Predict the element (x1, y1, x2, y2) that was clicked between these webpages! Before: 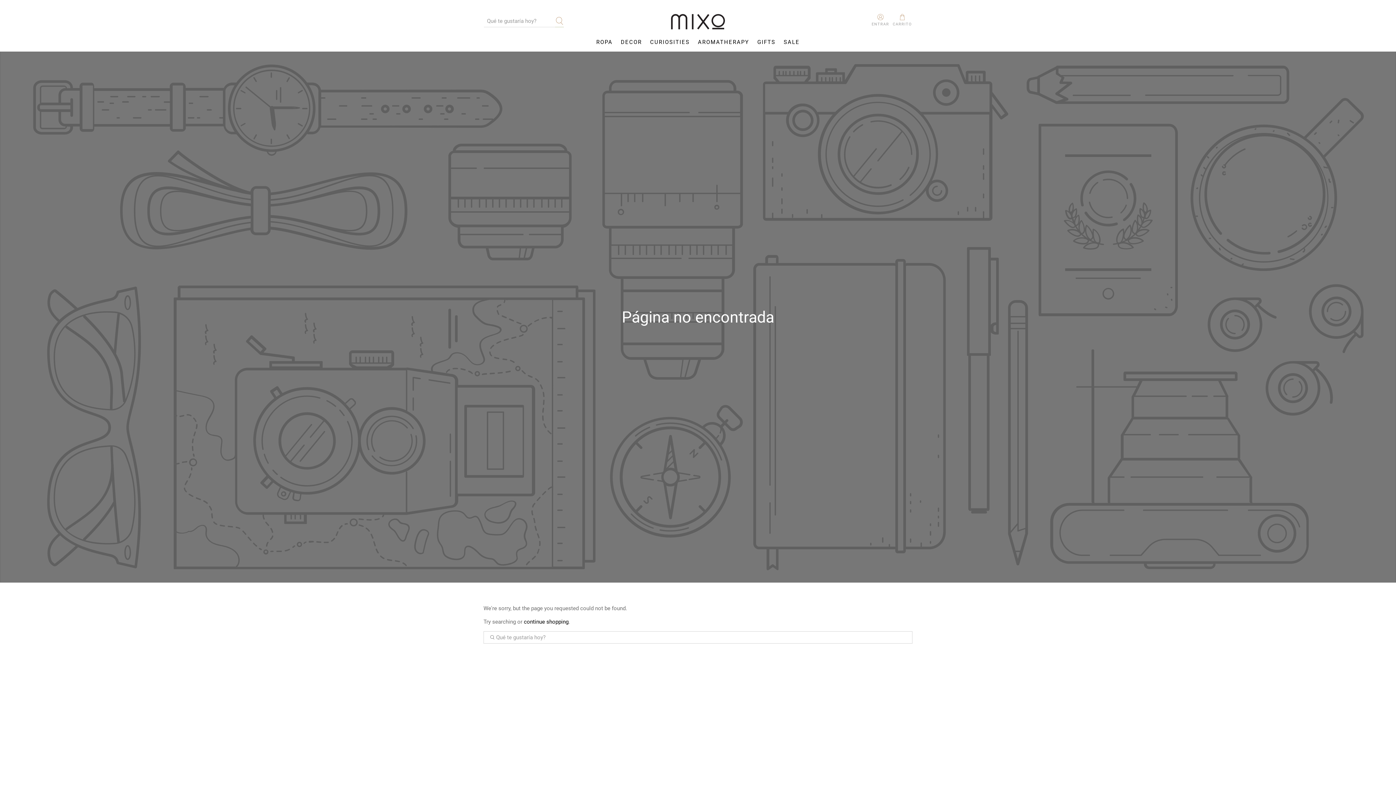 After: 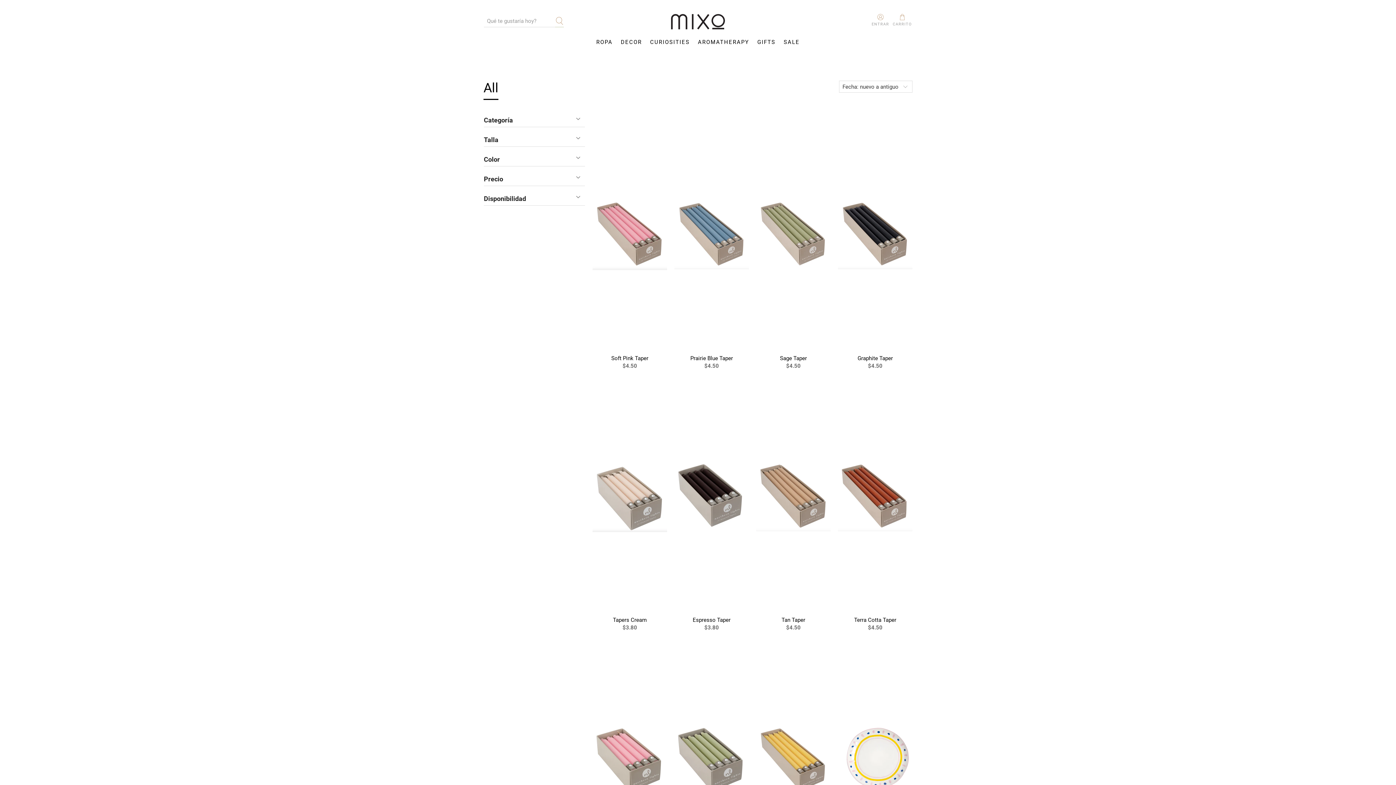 Action: label: continue shopping bbox: (524, 618, 568, 625)